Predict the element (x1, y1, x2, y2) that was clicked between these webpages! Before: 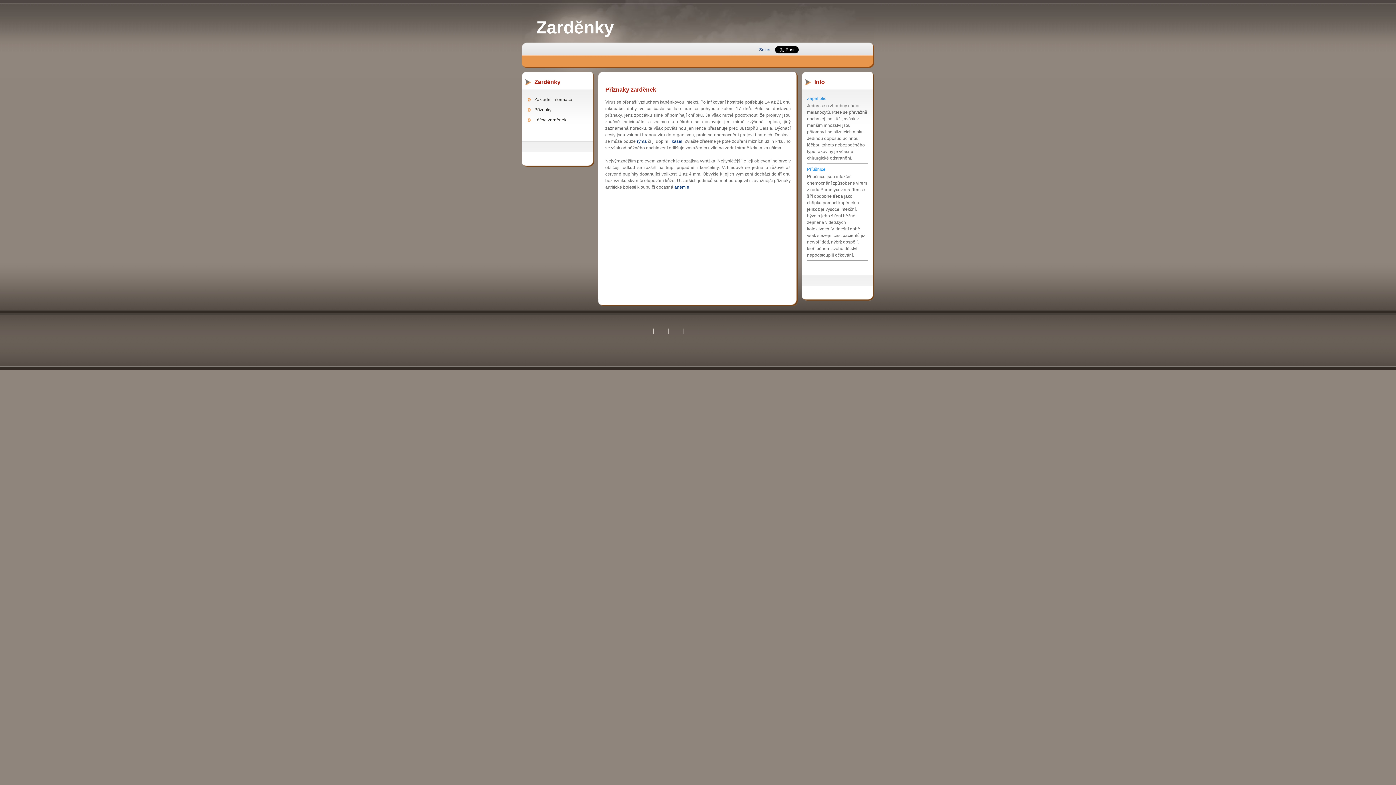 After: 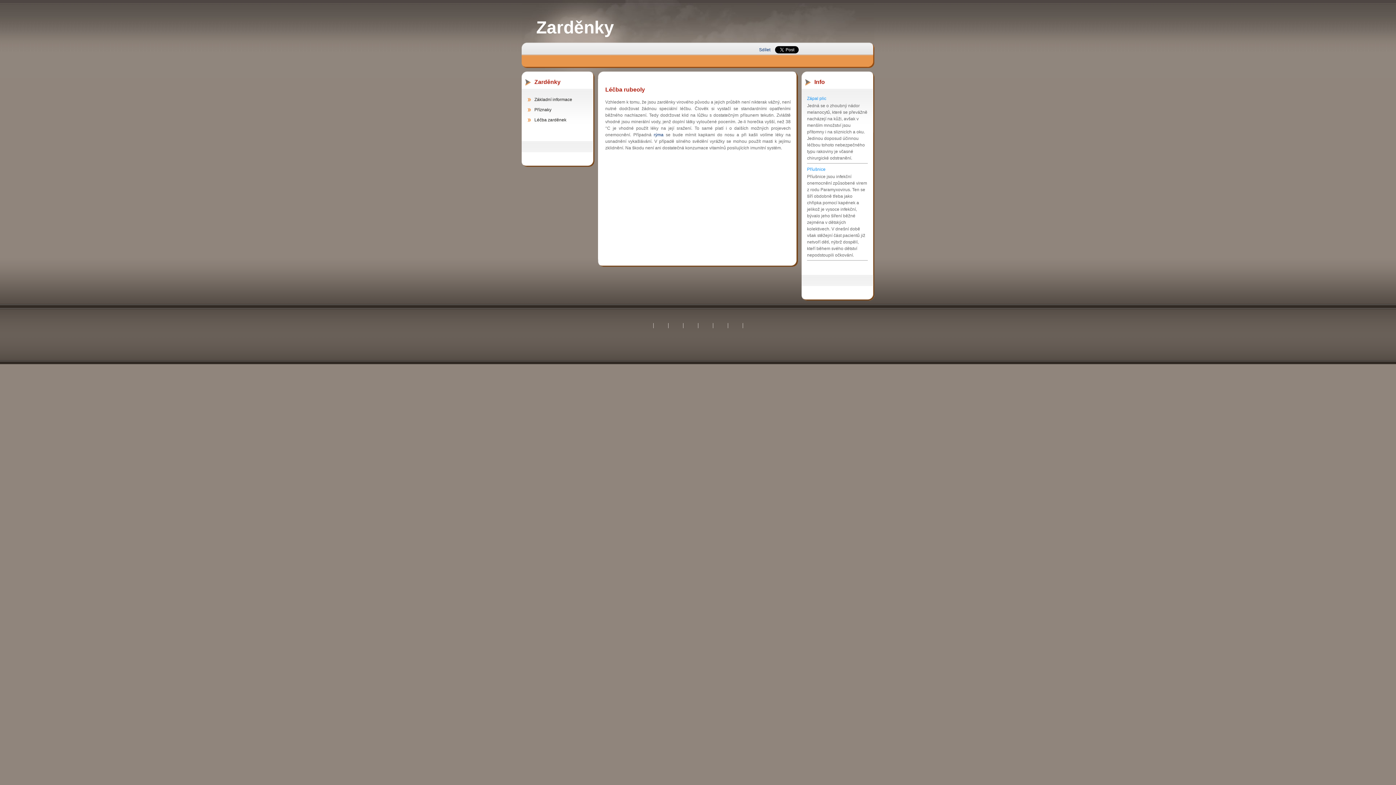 Action: label: Léčba zarděnek bbox: (527, 115, 588, 125)